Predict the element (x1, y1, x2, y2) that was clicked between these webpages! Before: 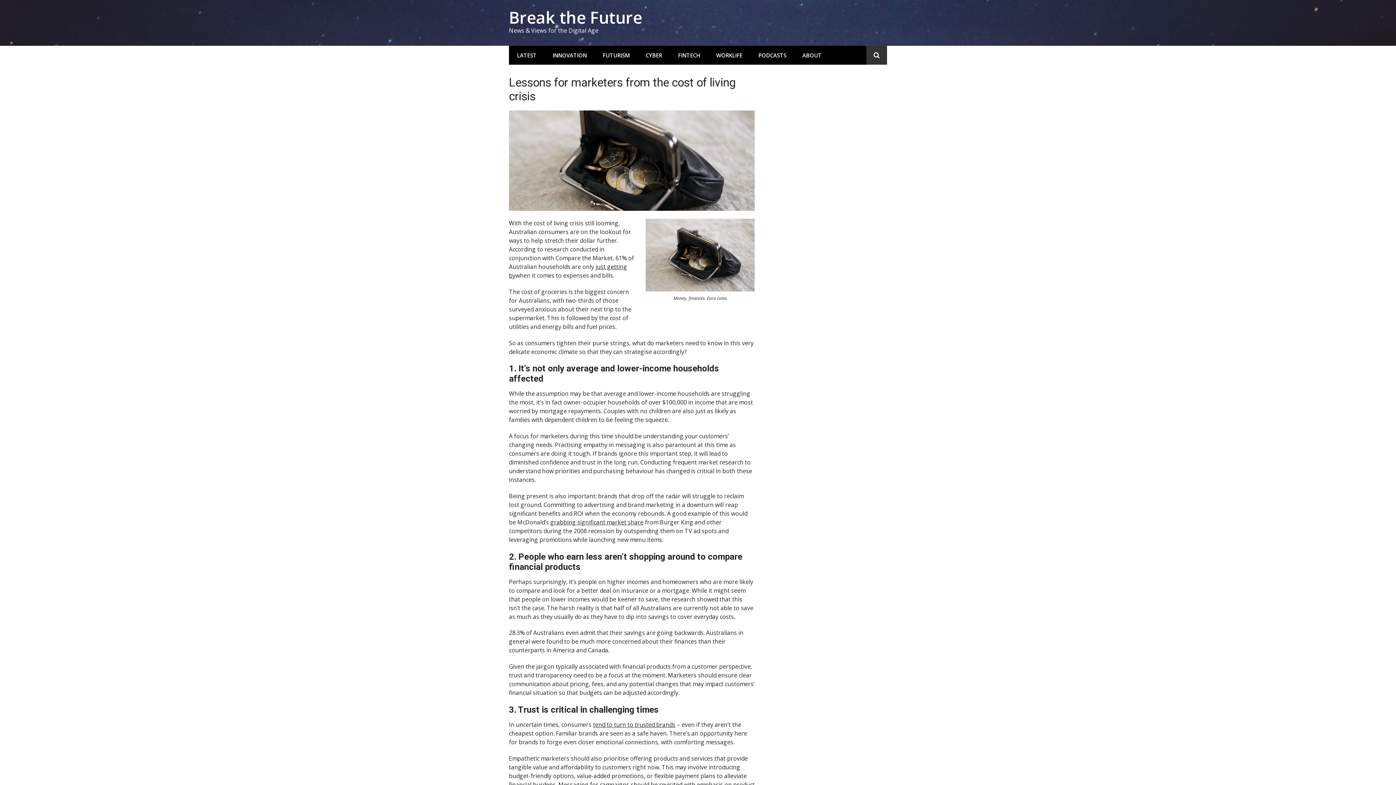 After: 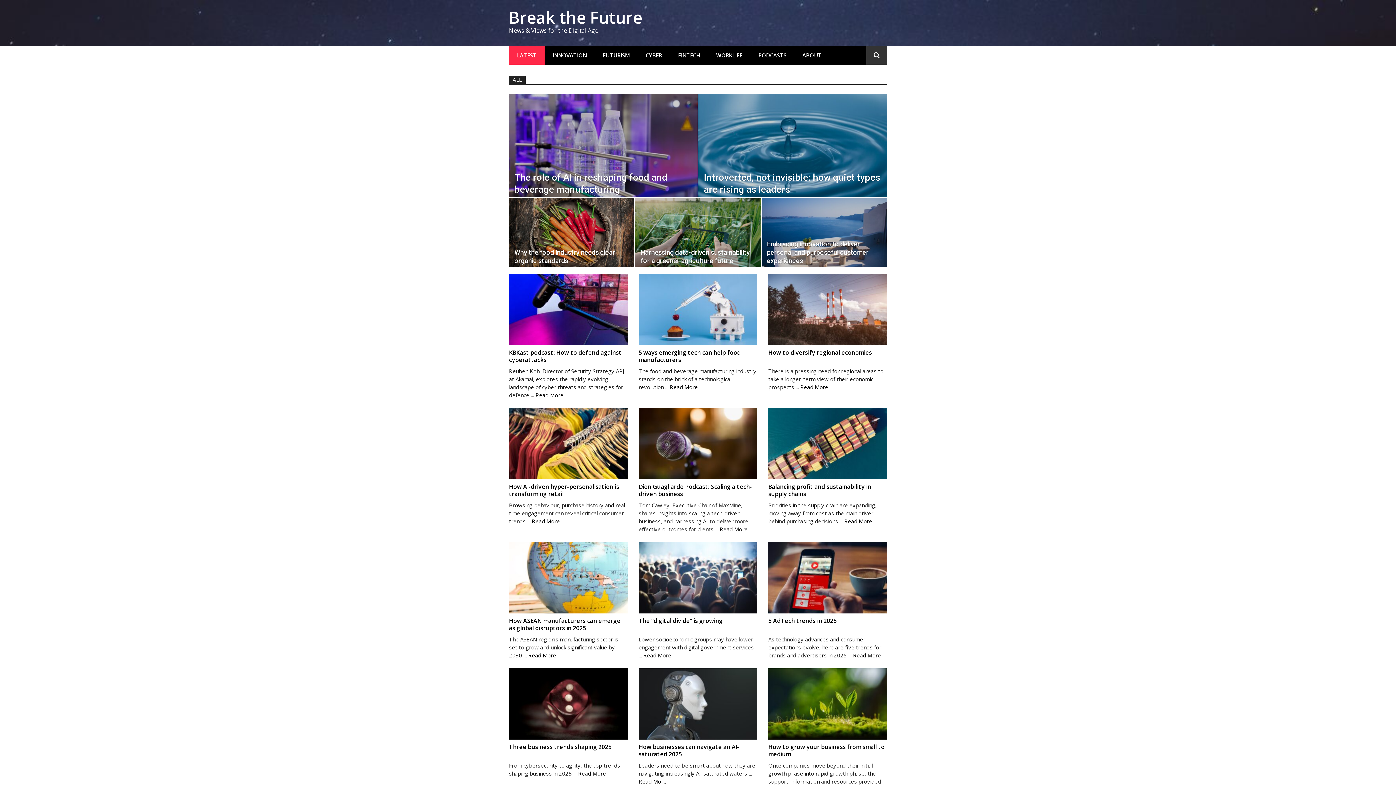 Action: label: Break the Future bbox: (509, 6, 642, 28)